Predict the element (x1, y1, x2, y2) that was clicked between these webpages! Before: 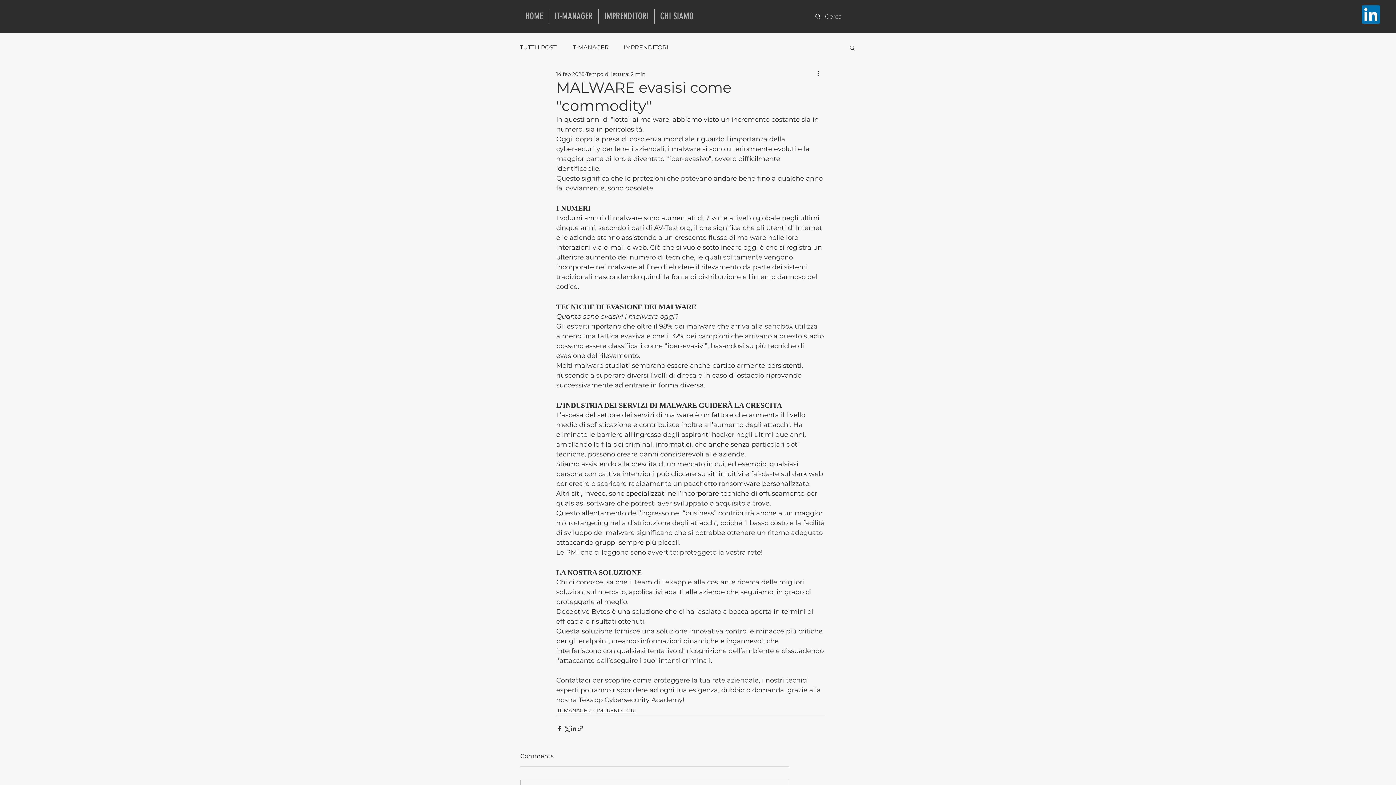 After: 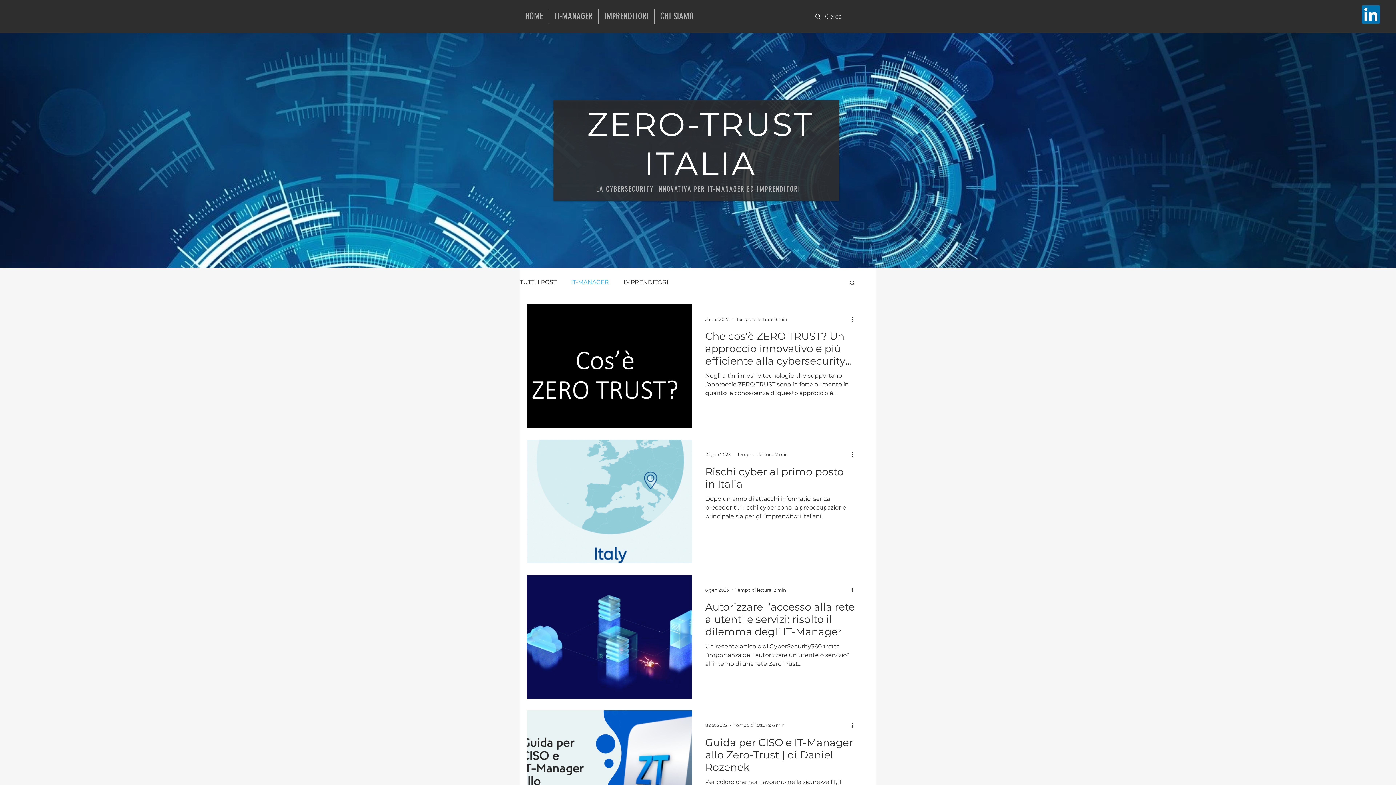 Action: label: IT-MANAGER bbox: (557, 707, 590, 714)